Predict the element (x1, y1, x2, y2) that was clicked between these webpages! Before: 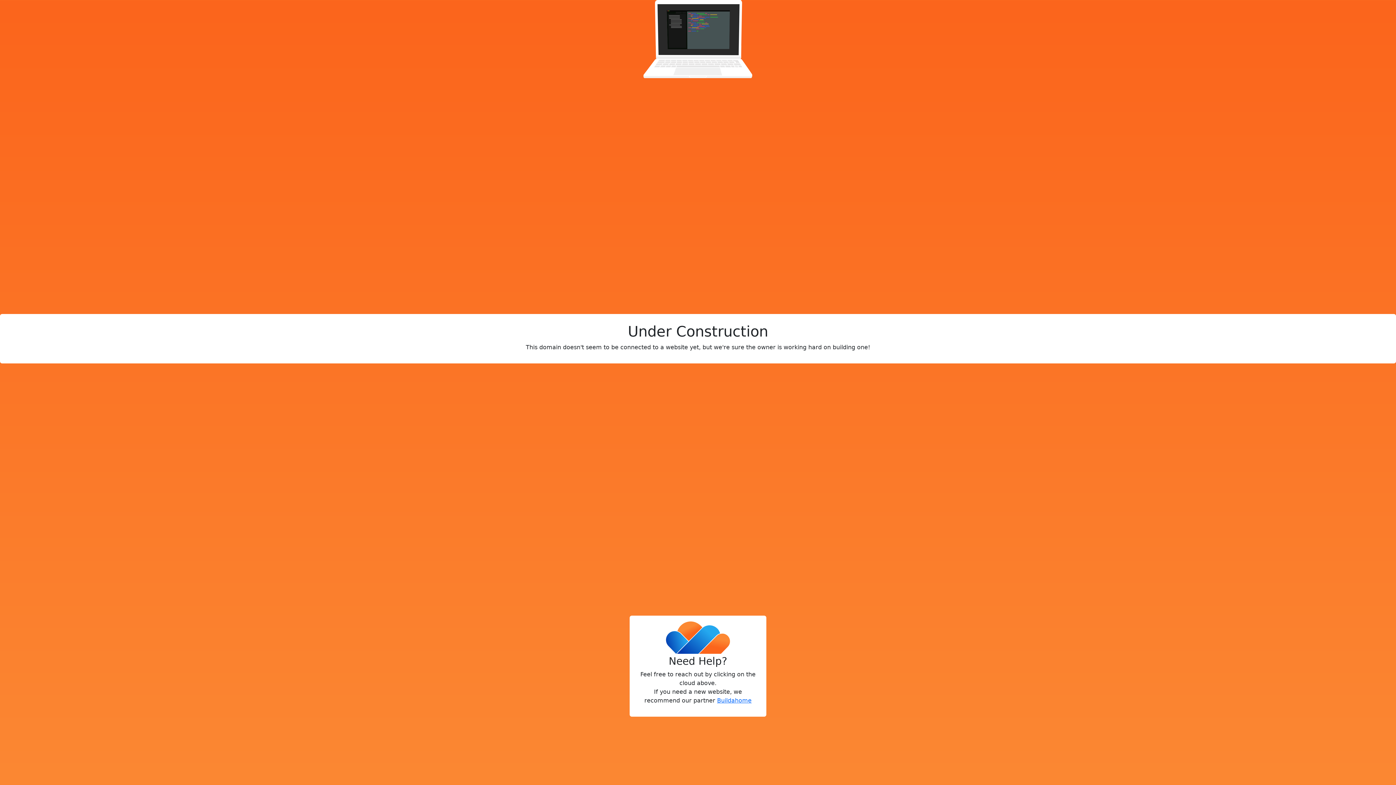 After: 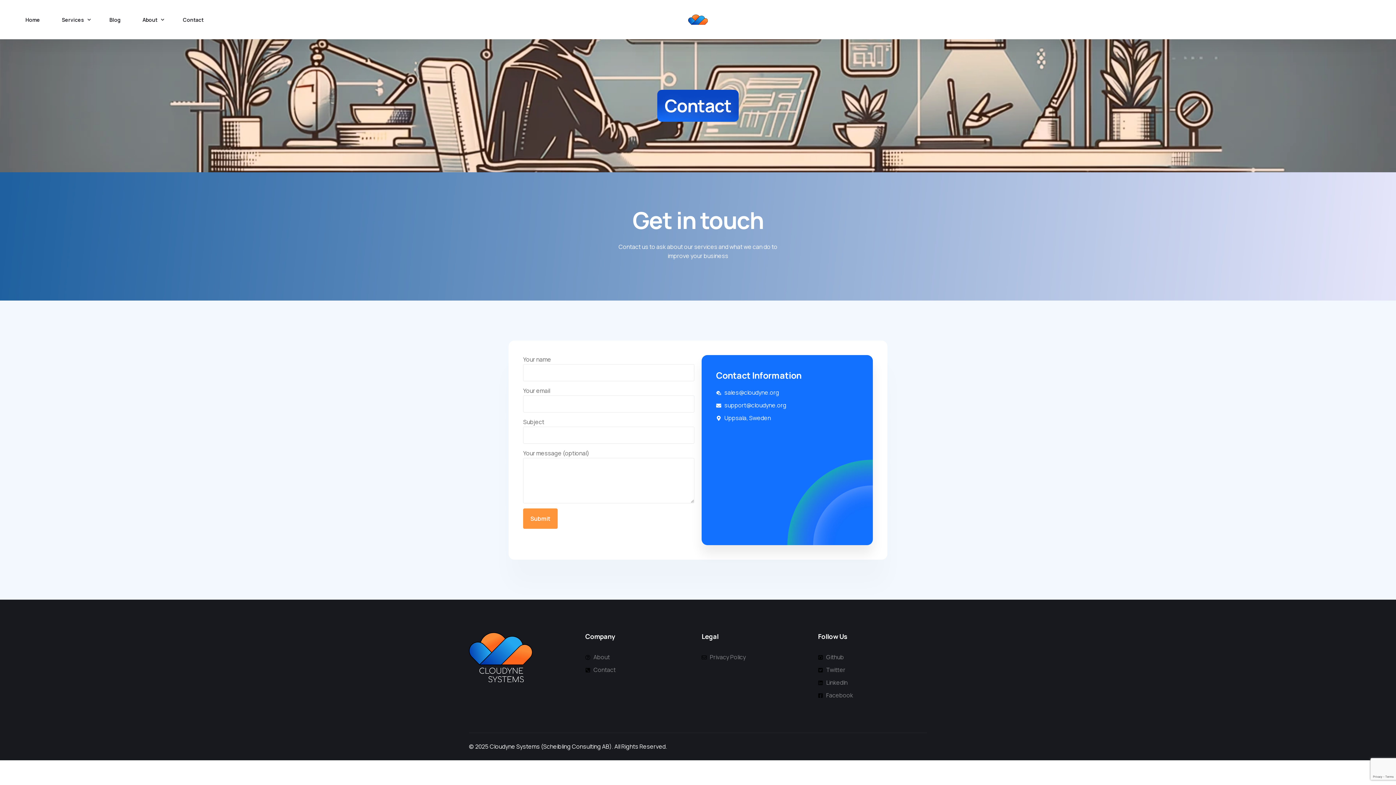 Action: bbox: (666, 634, 730, 641)